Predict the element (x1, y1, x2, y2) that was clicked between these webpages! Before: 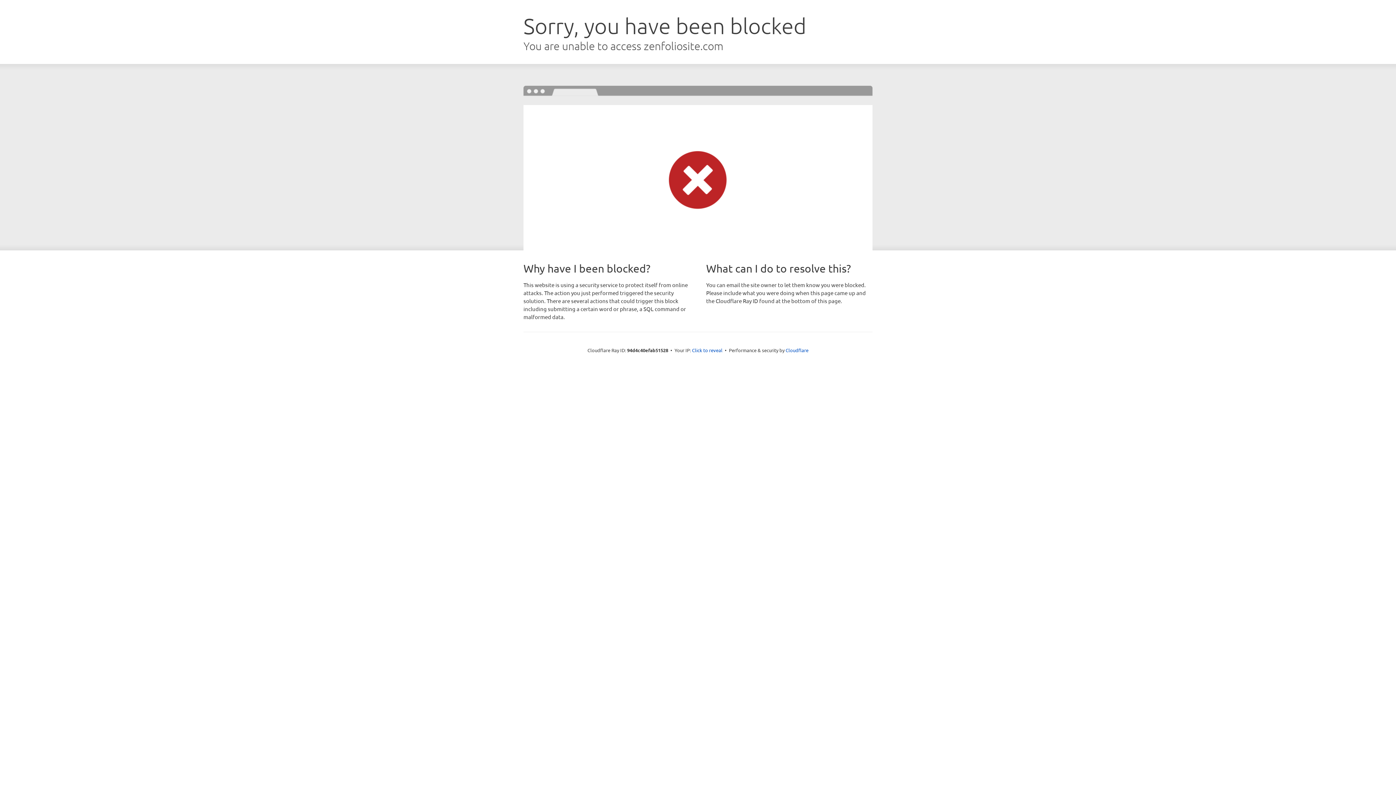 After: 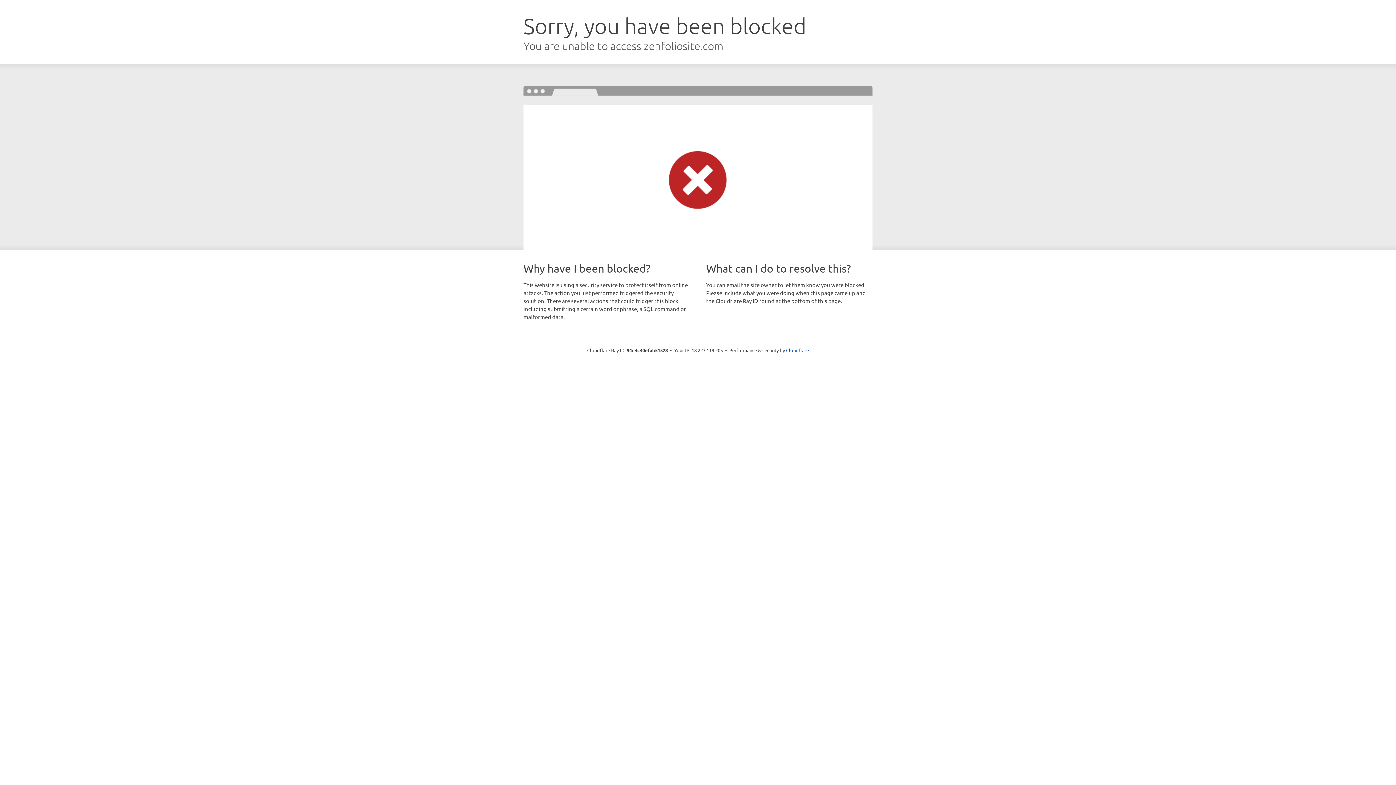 Action: label: Click to reveal bbox: (692, 346, 722, 353)